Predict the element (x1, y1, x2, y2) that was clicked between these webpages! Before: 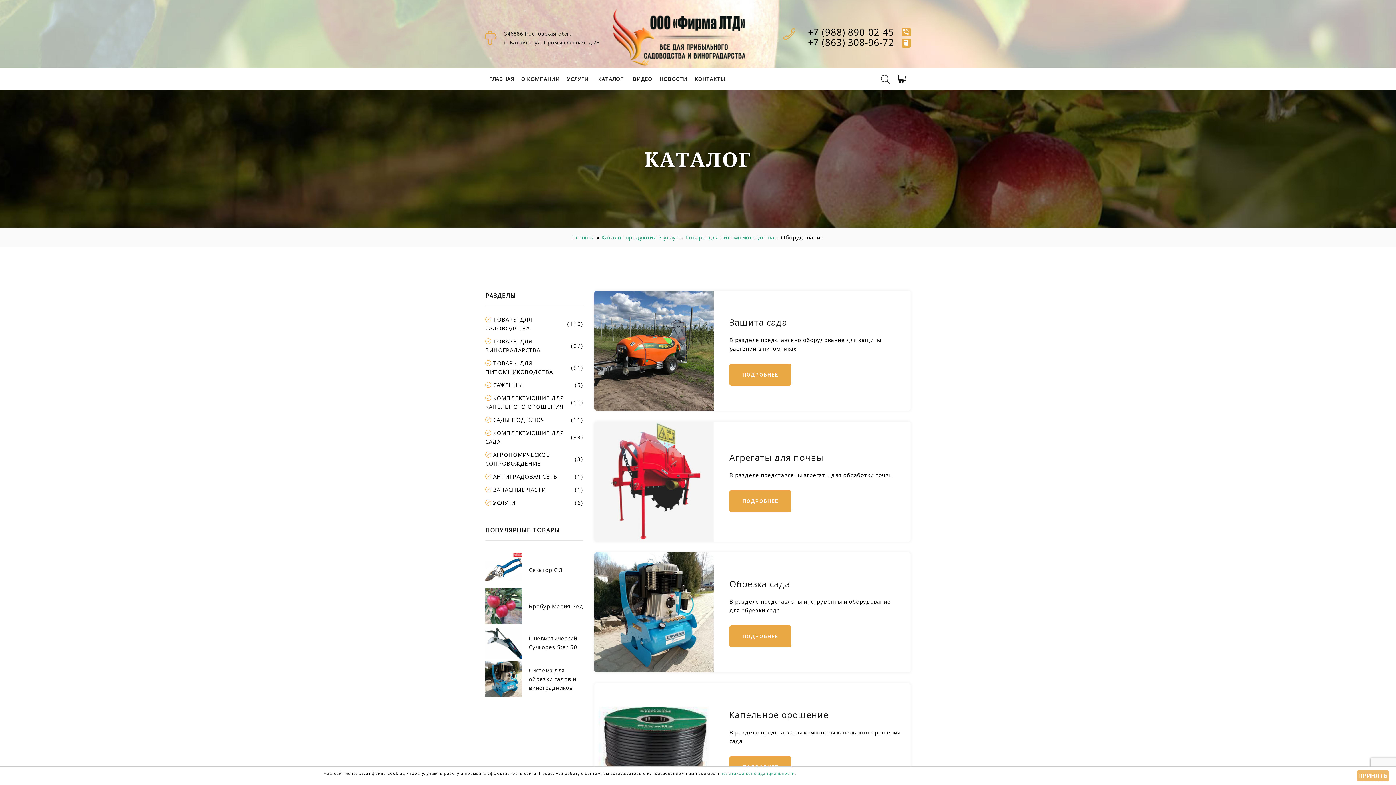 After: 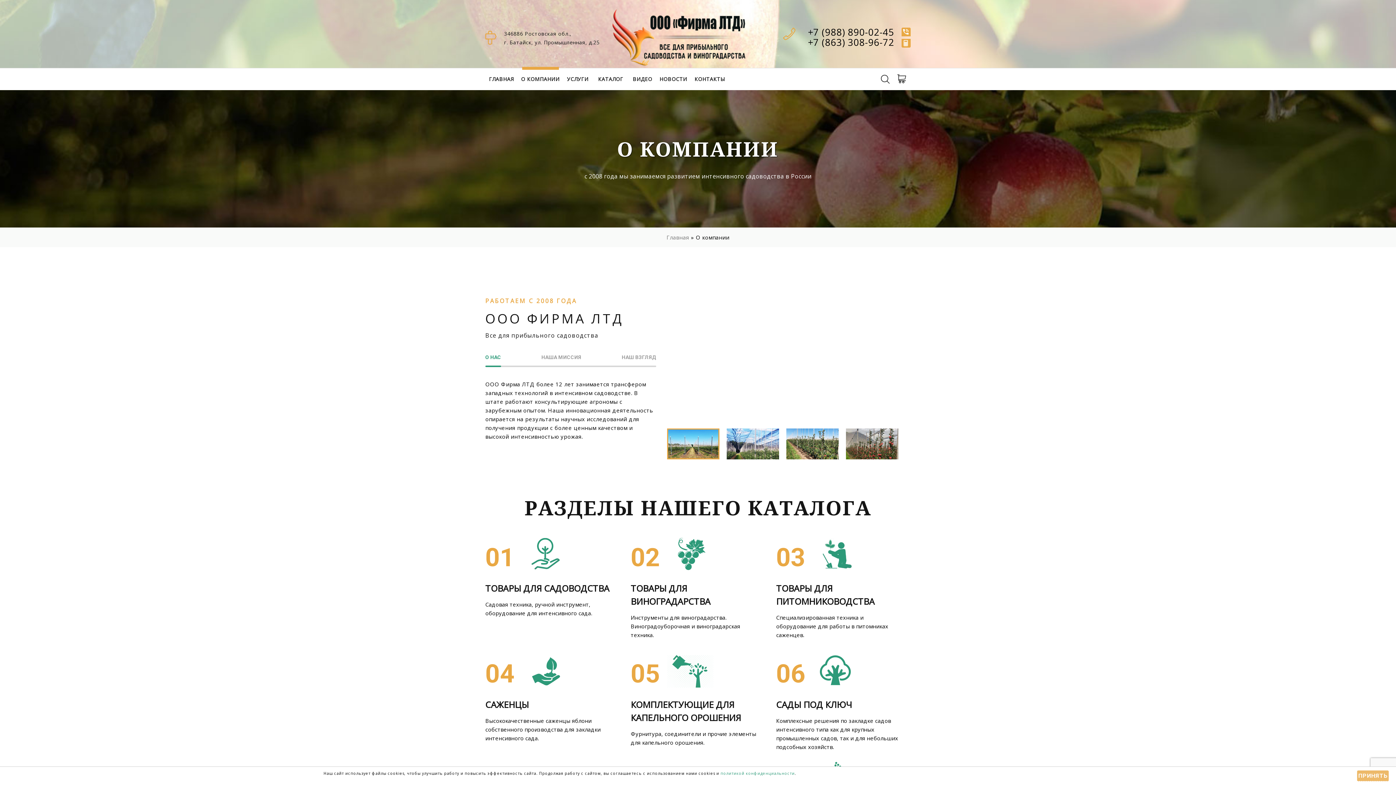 Action: bbox: (517, 68, 563, 82) label: О КОМПАНИИ